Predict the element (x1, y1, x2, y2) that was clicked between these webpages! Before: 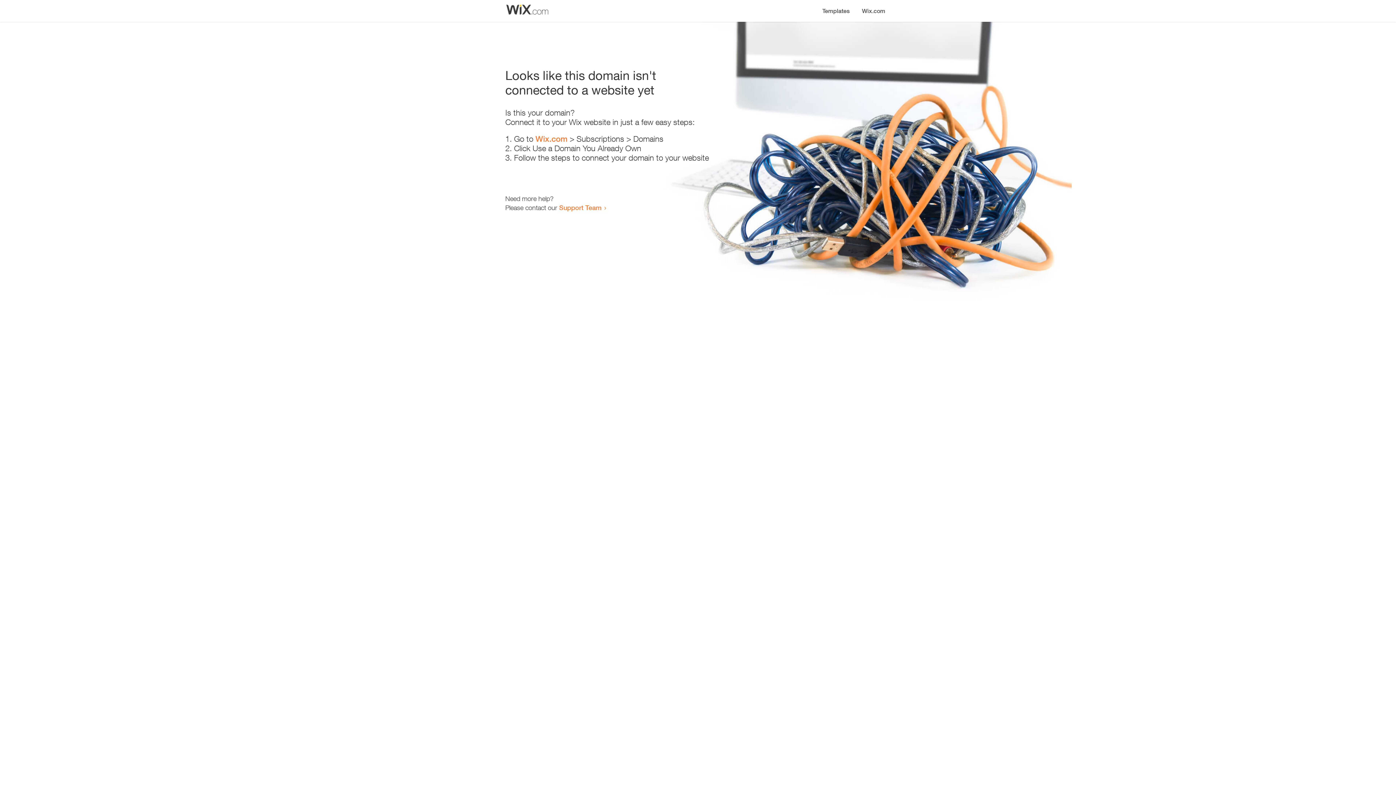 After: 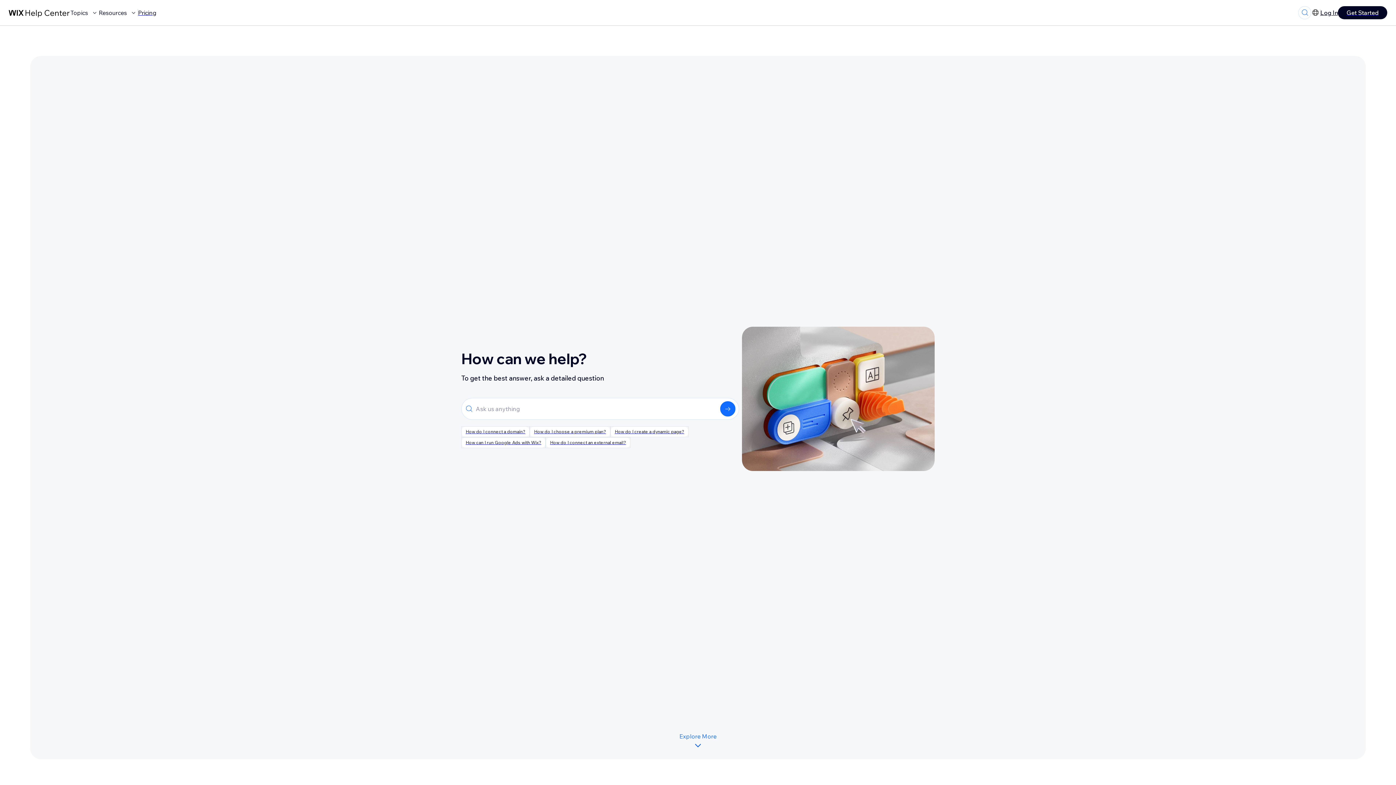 Action: label: Support Team bbox: (559, 203, 601, 211)